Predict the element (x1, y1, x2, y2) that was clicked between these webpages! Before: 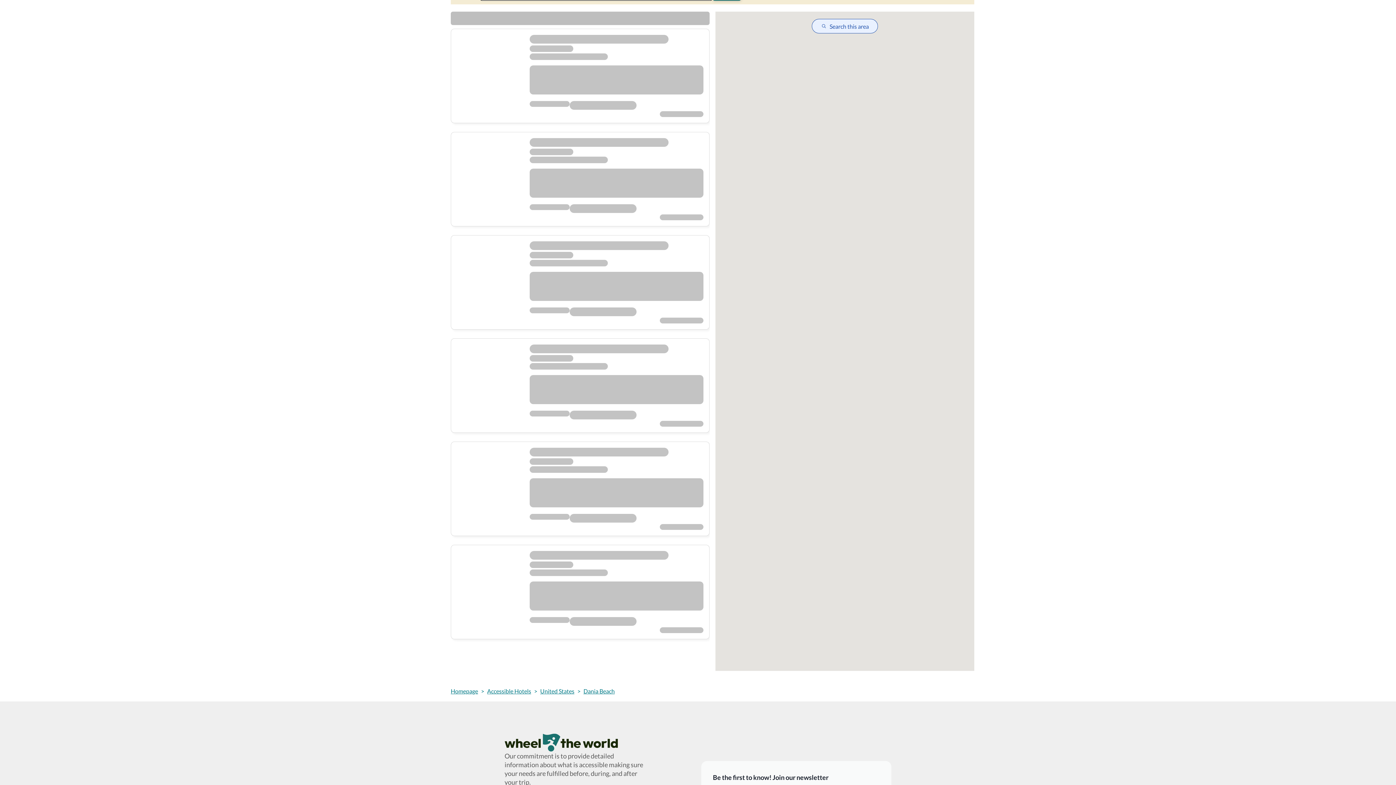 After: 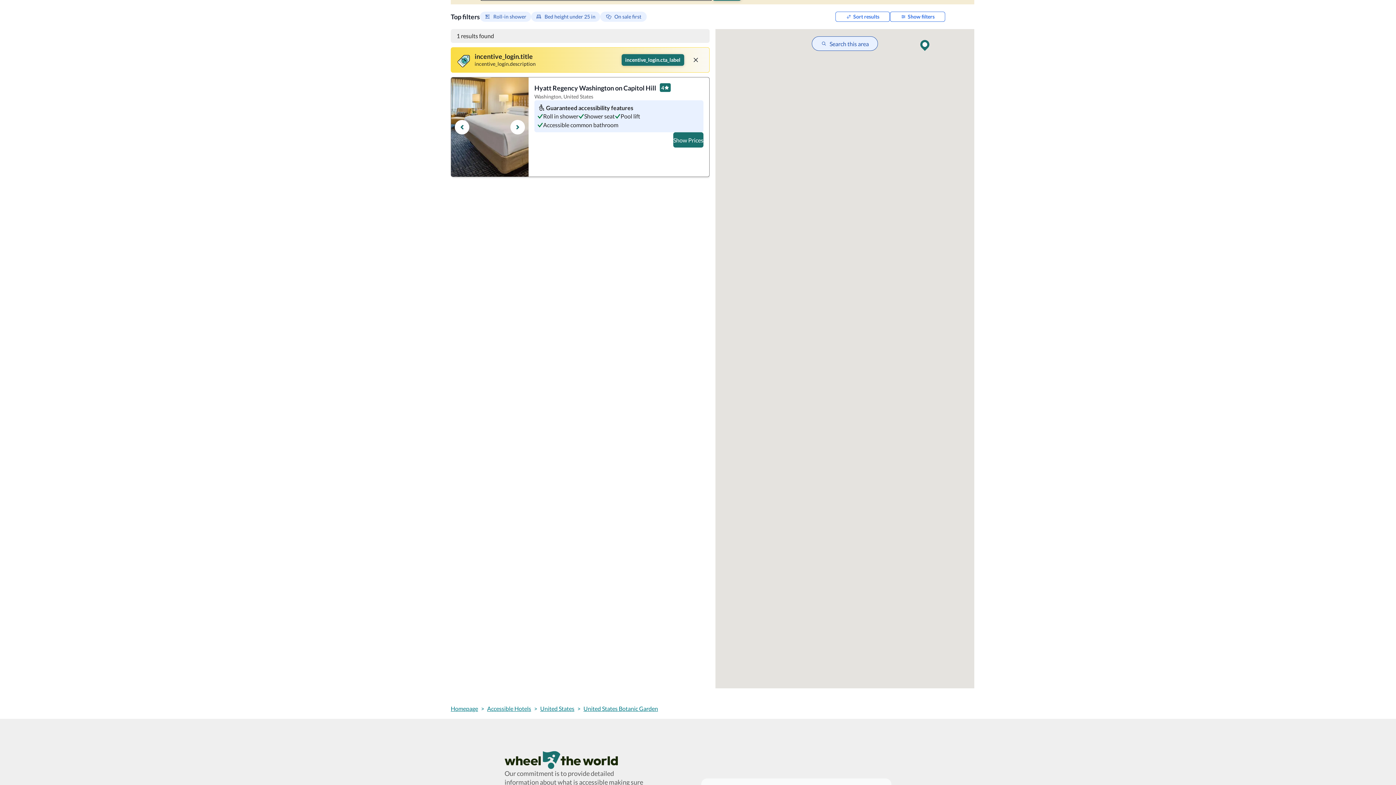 Action: bbox: (540, 687, 574, 696) label: United States